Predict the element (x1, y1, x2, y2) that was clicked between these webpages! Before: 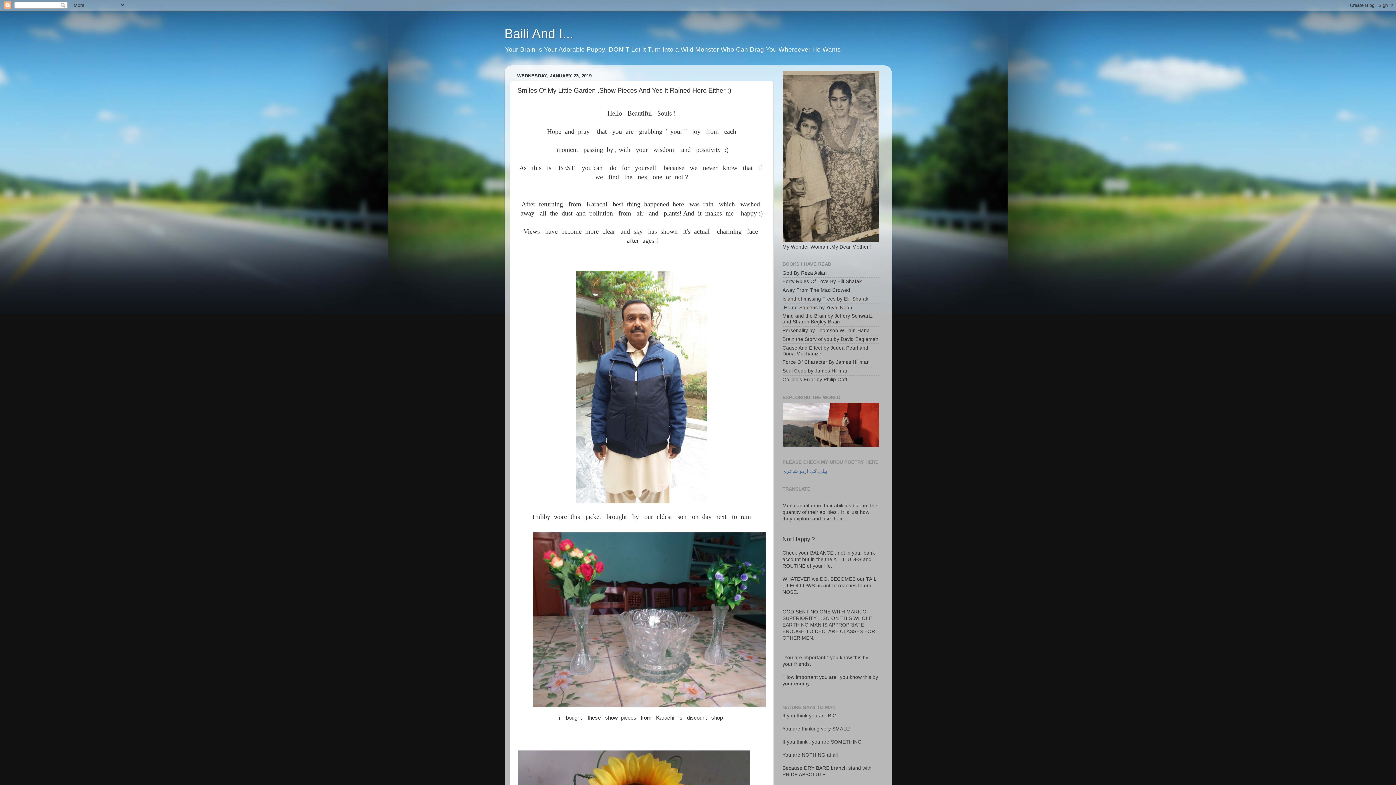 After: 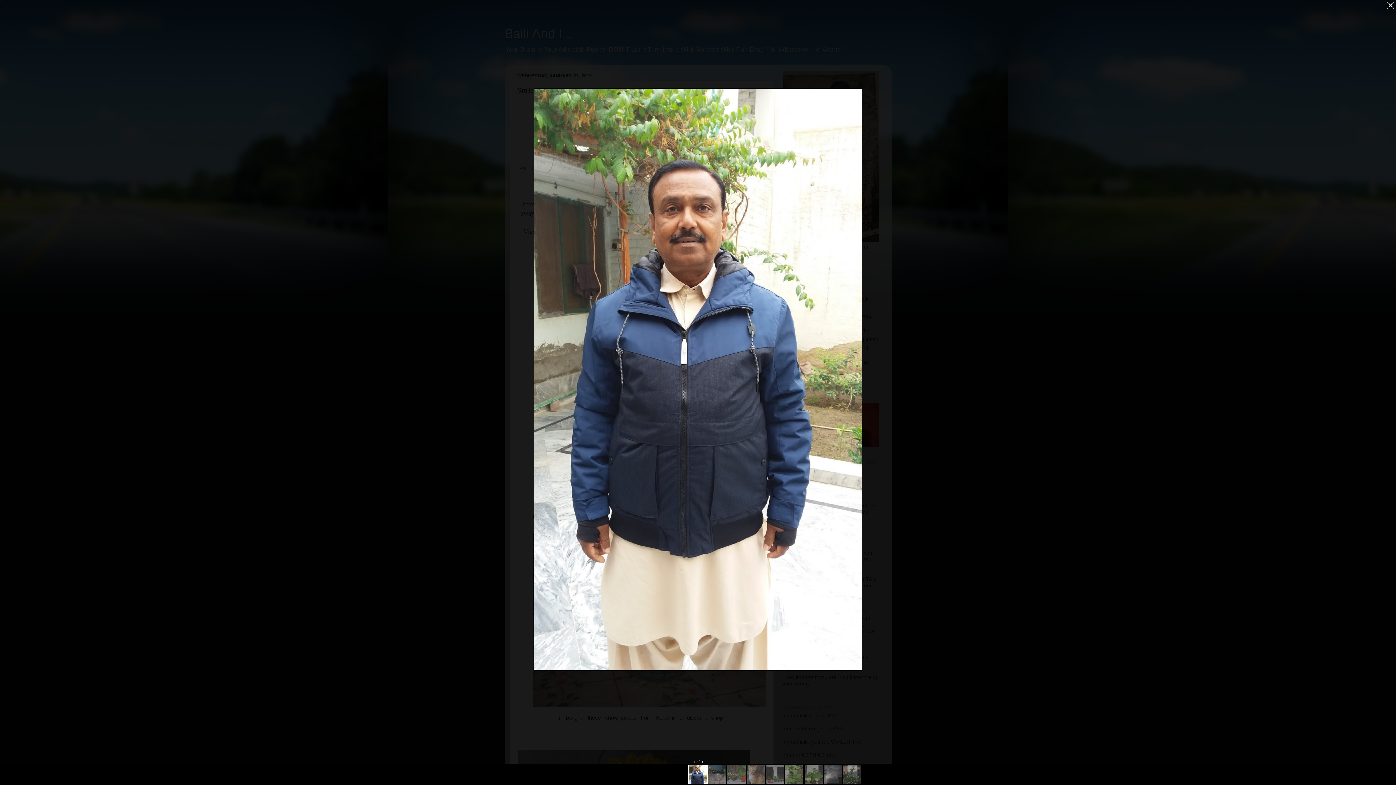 Action: bbox: (576, 498, 707, 504)